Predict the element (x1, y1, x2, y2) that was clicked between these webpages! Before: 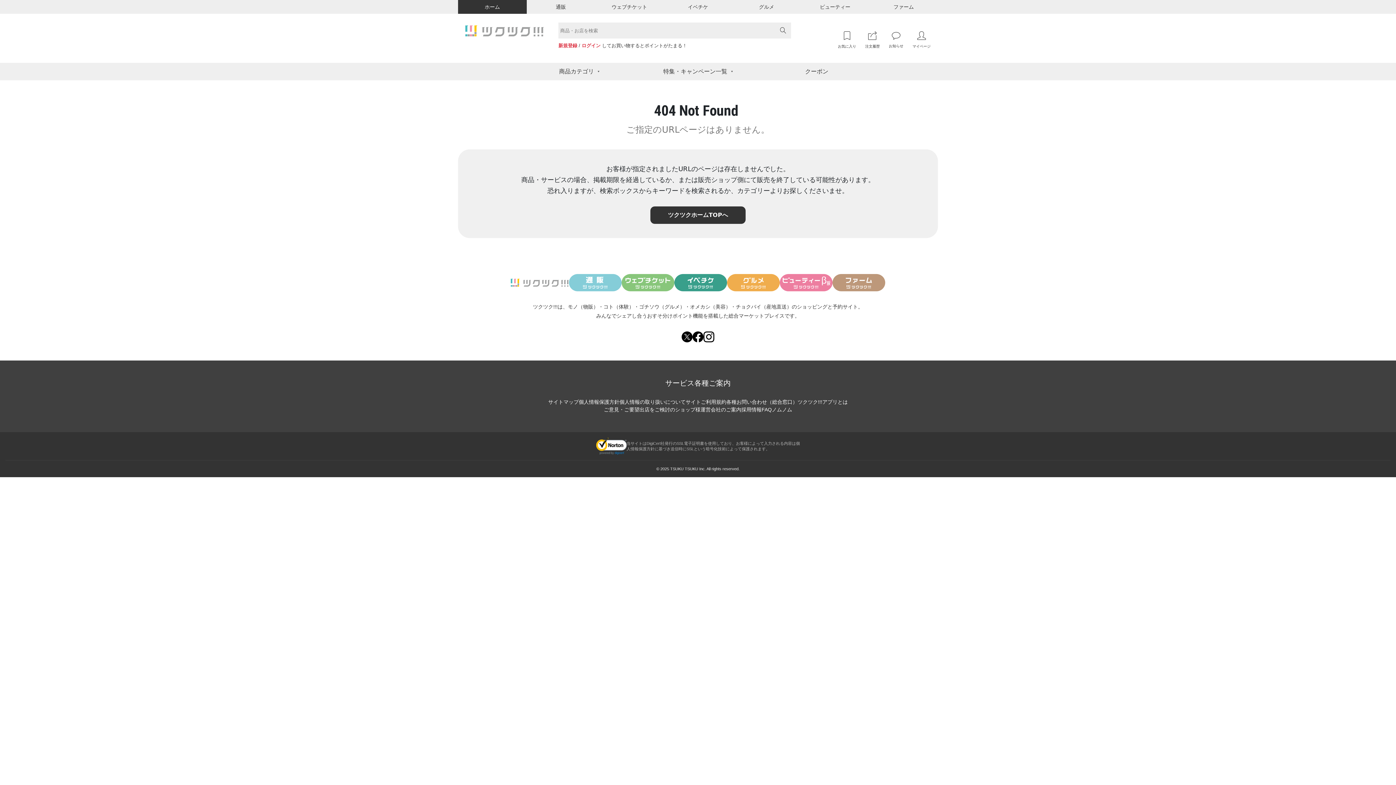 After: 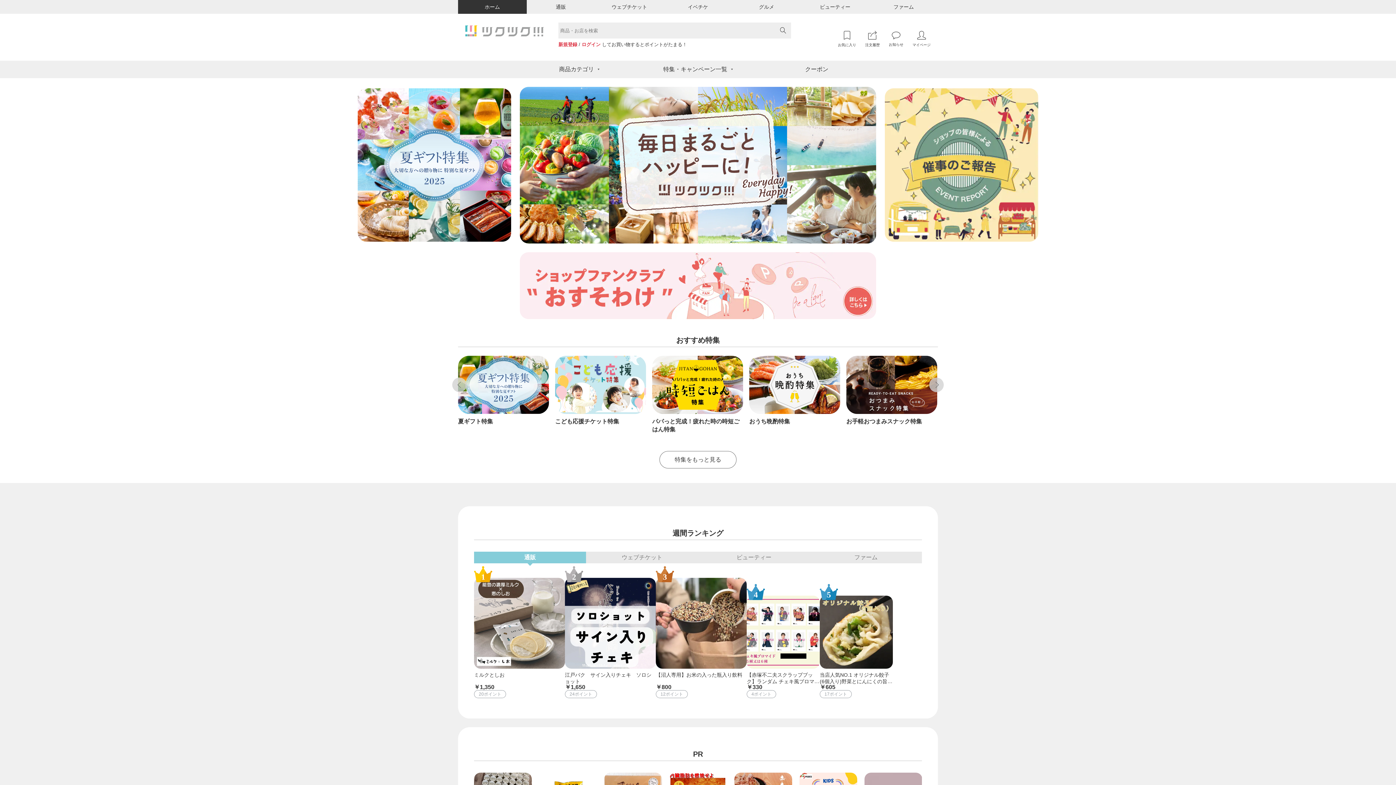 Action: label: ツクツクホームTOPへ bbox: (650, 206, 745, 224)